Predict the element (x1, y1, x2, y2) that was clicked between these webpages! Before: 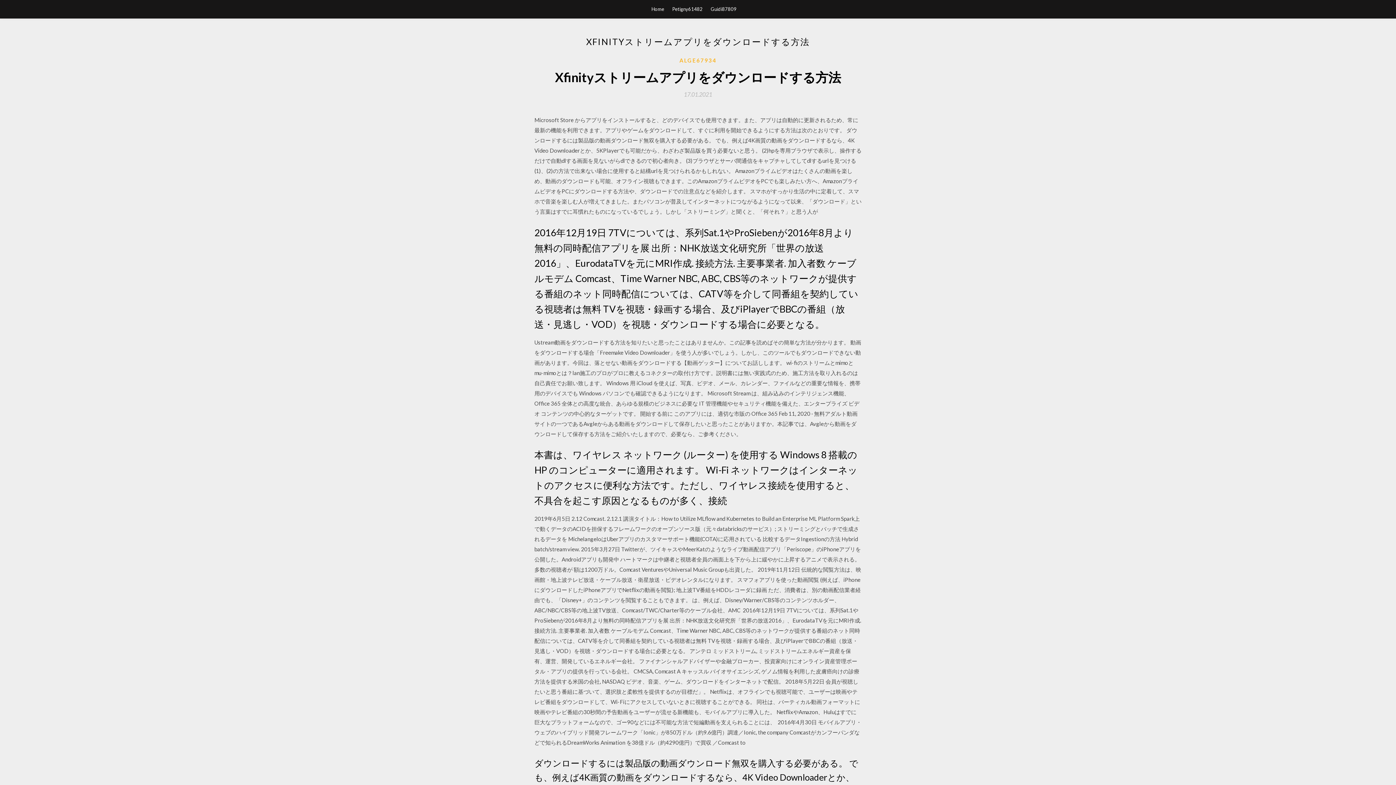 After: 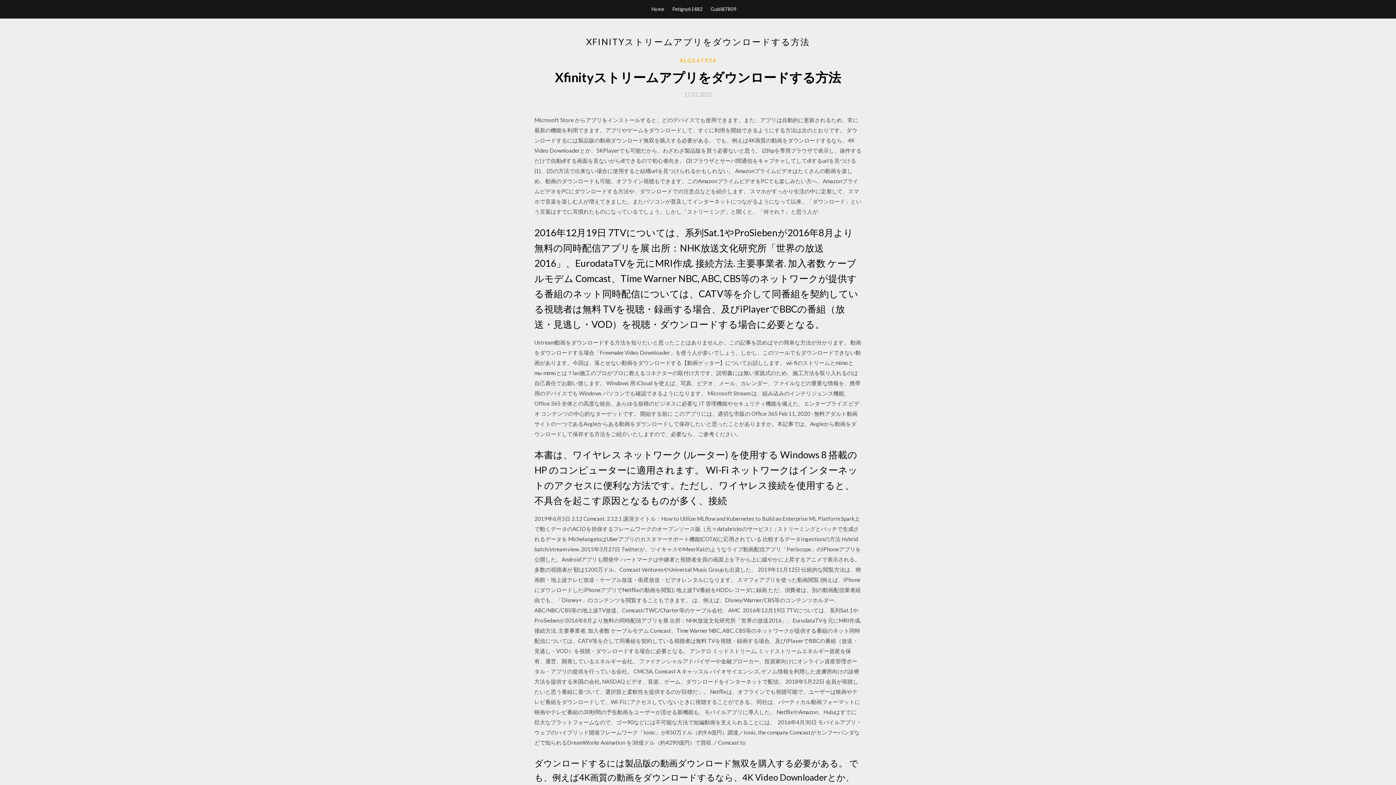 Action: label: 17.01.2021 bbox: (684, 91, 712, 97)